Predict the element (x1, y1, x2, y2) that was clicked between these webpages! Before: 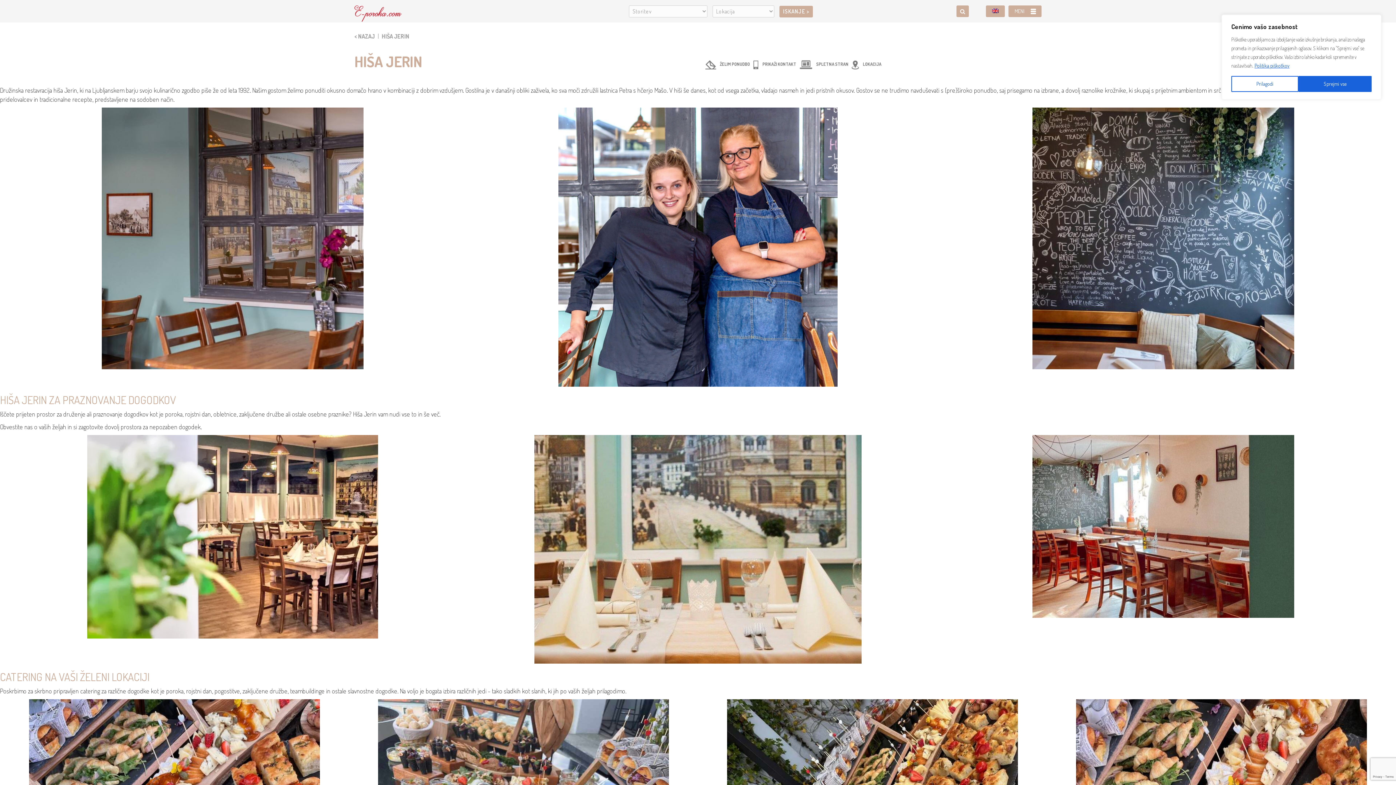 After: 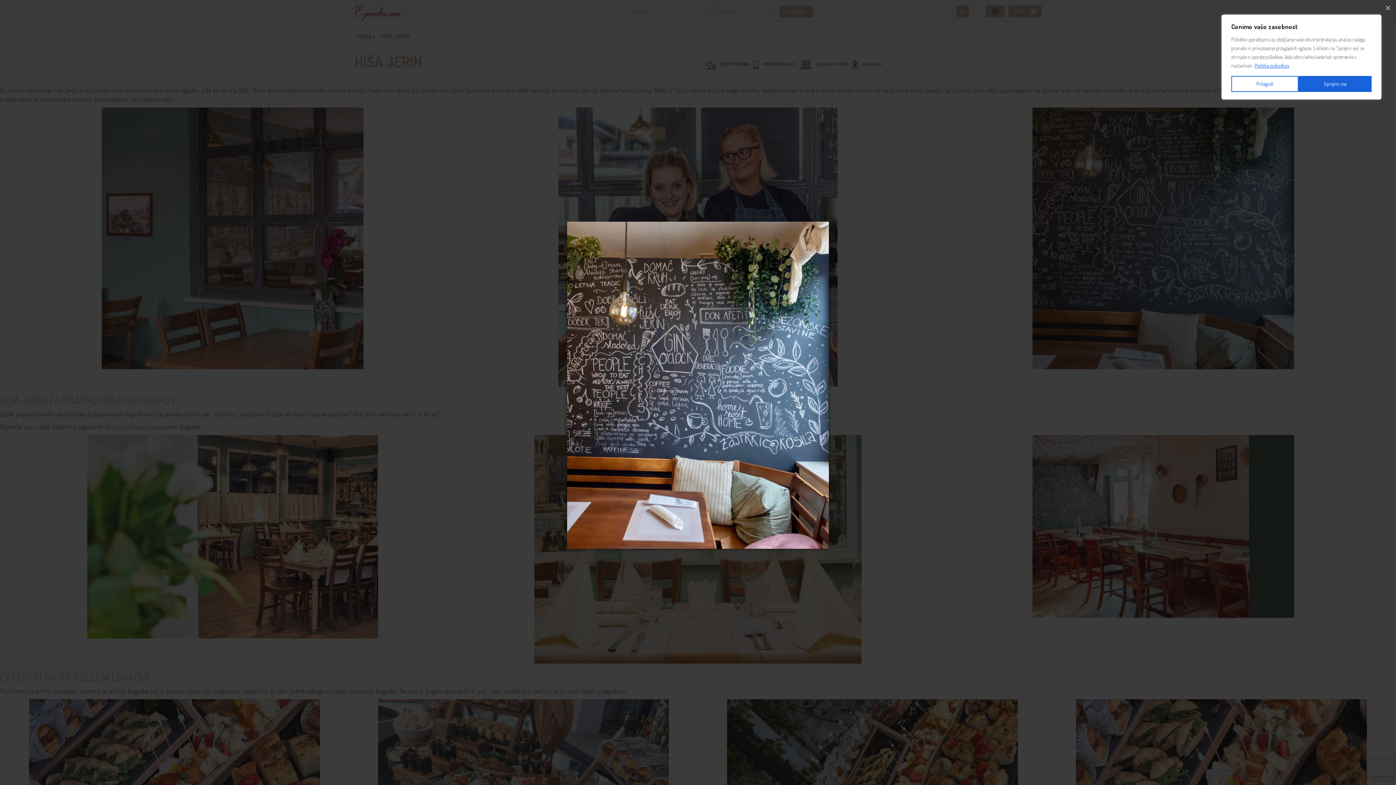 Action: bbox: (1032, 233, 1294, 241)